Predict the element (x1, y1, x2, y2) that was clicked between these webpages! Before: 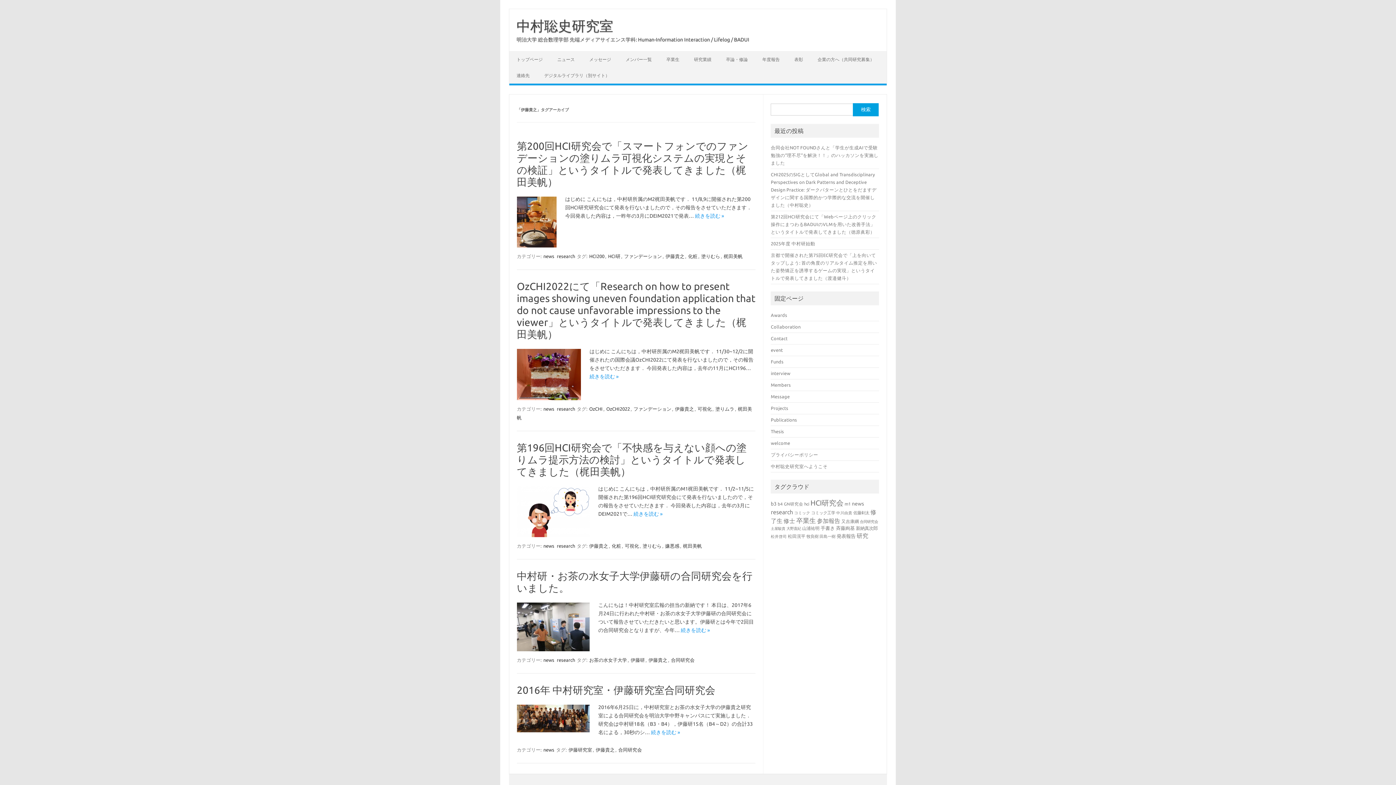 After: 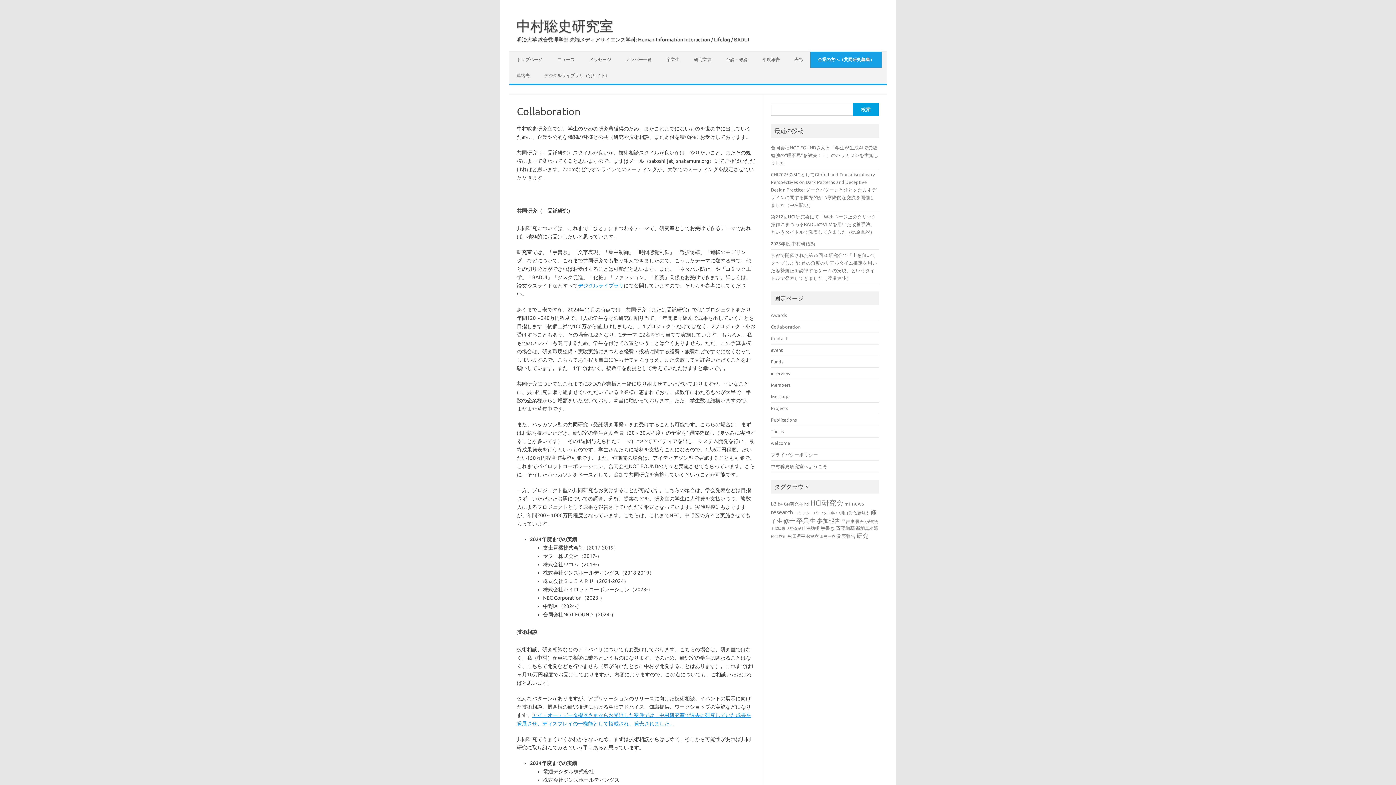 Action: label: 企業の方へ（共同研究募集） bbox: (810, 51, 881, 67)